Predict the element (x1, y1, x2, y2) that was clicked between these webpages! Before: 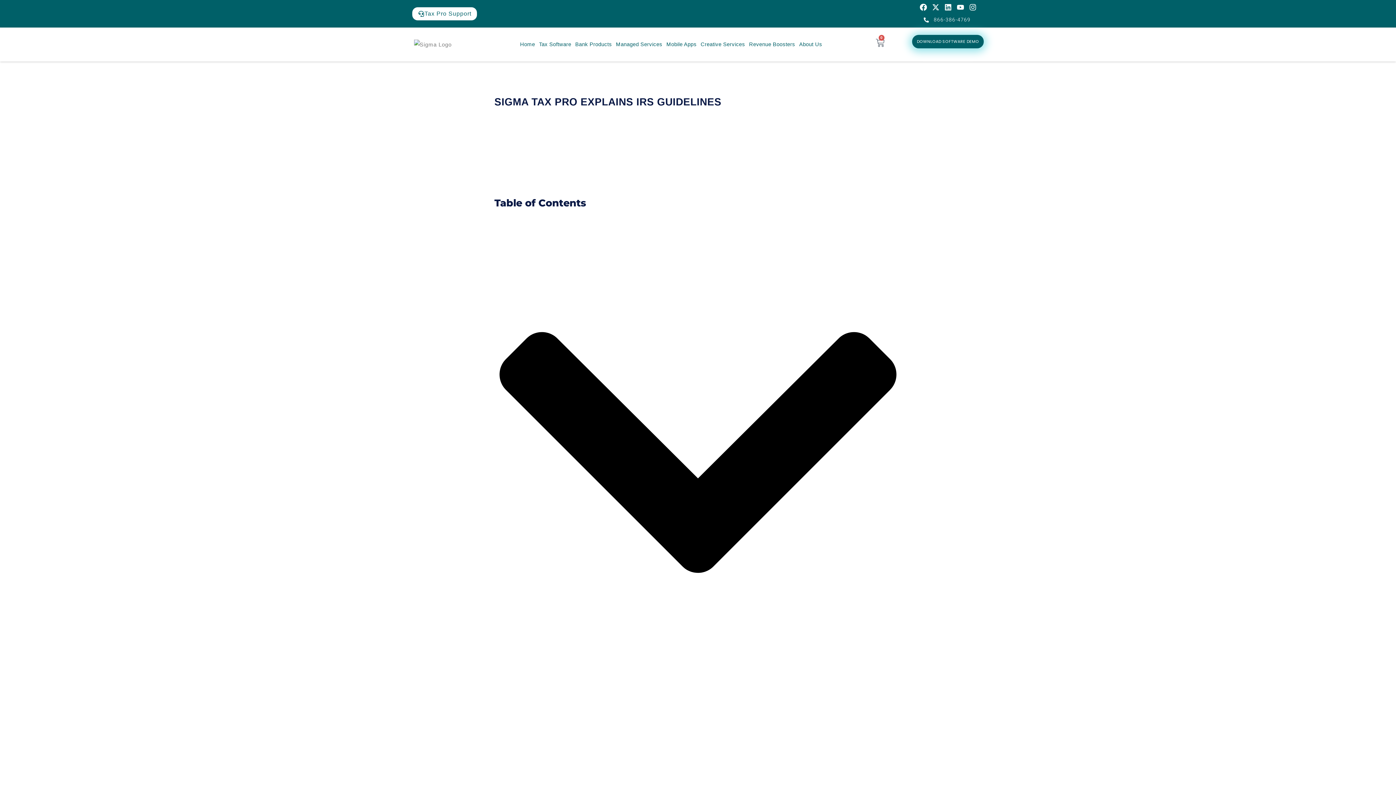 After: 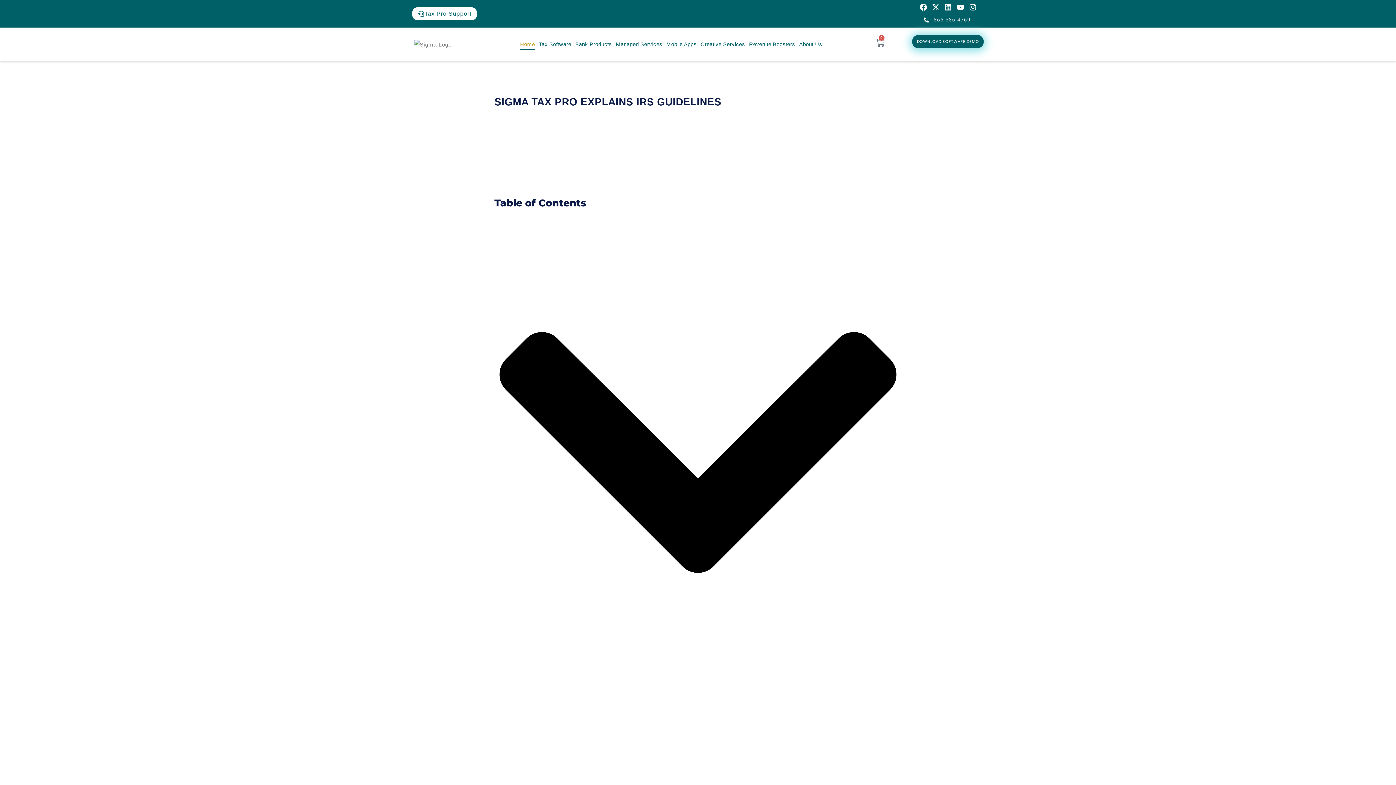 Action: label: Home bbox: (520, 38, 535, 50)